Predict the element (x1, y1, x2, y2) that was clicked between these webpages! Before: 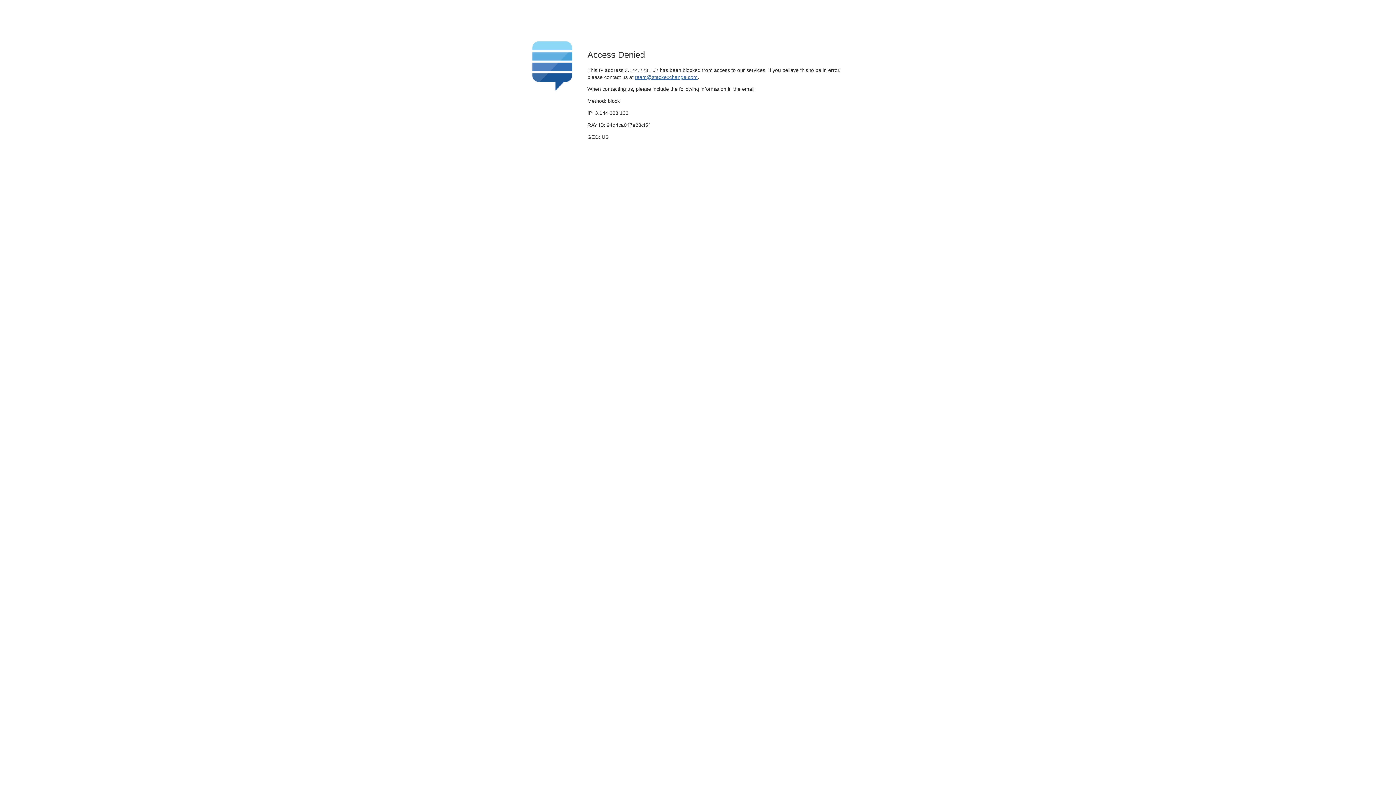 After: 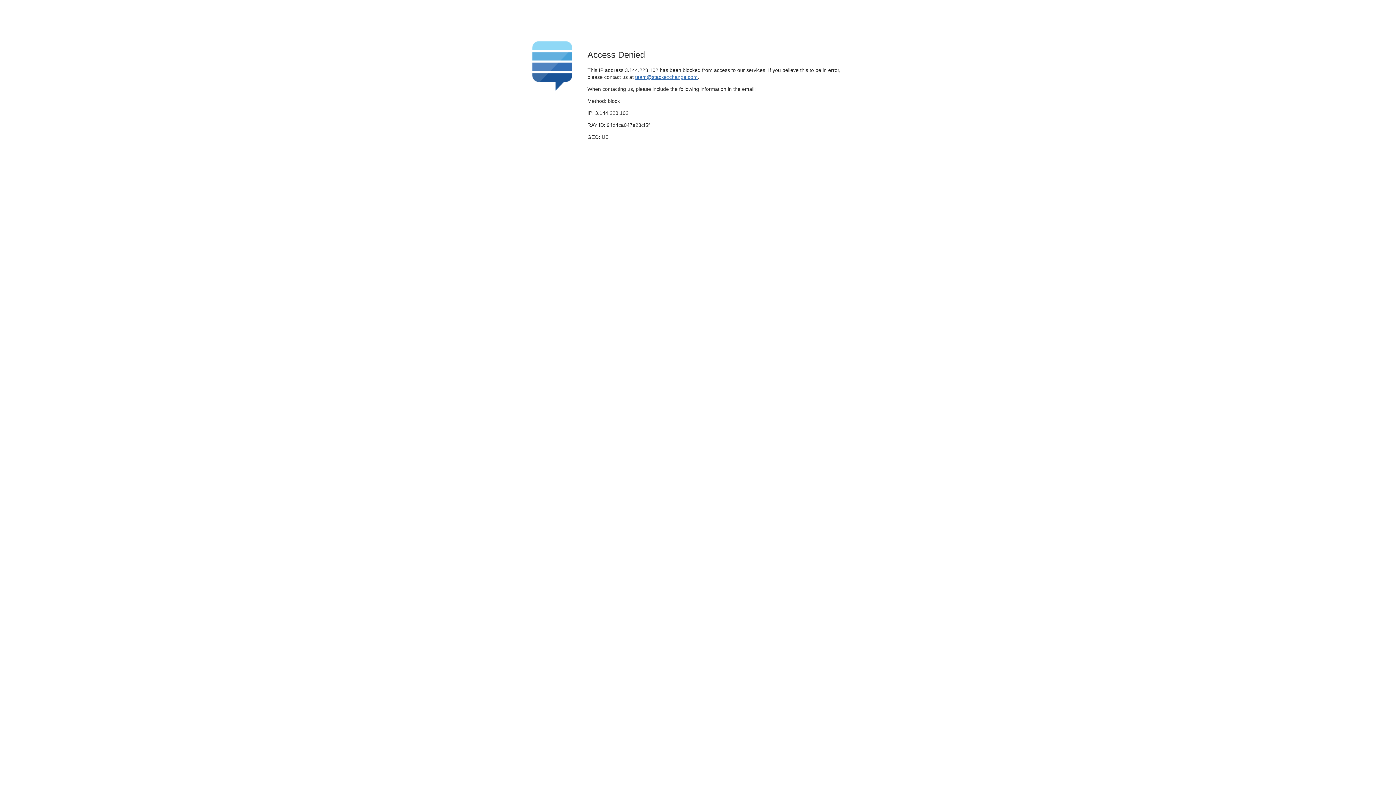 Action: label: team@stackexchange.com bbox: (635, 74, 697, 79)